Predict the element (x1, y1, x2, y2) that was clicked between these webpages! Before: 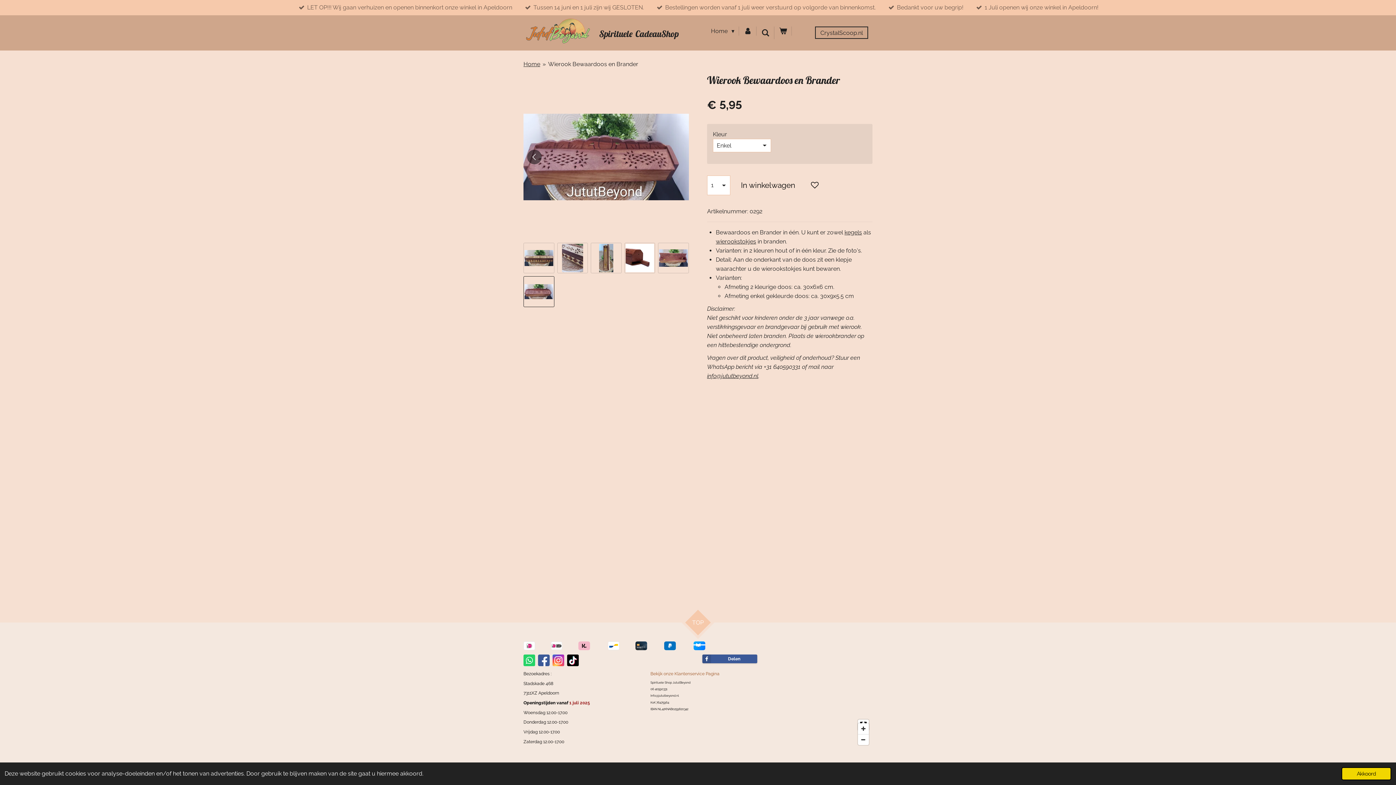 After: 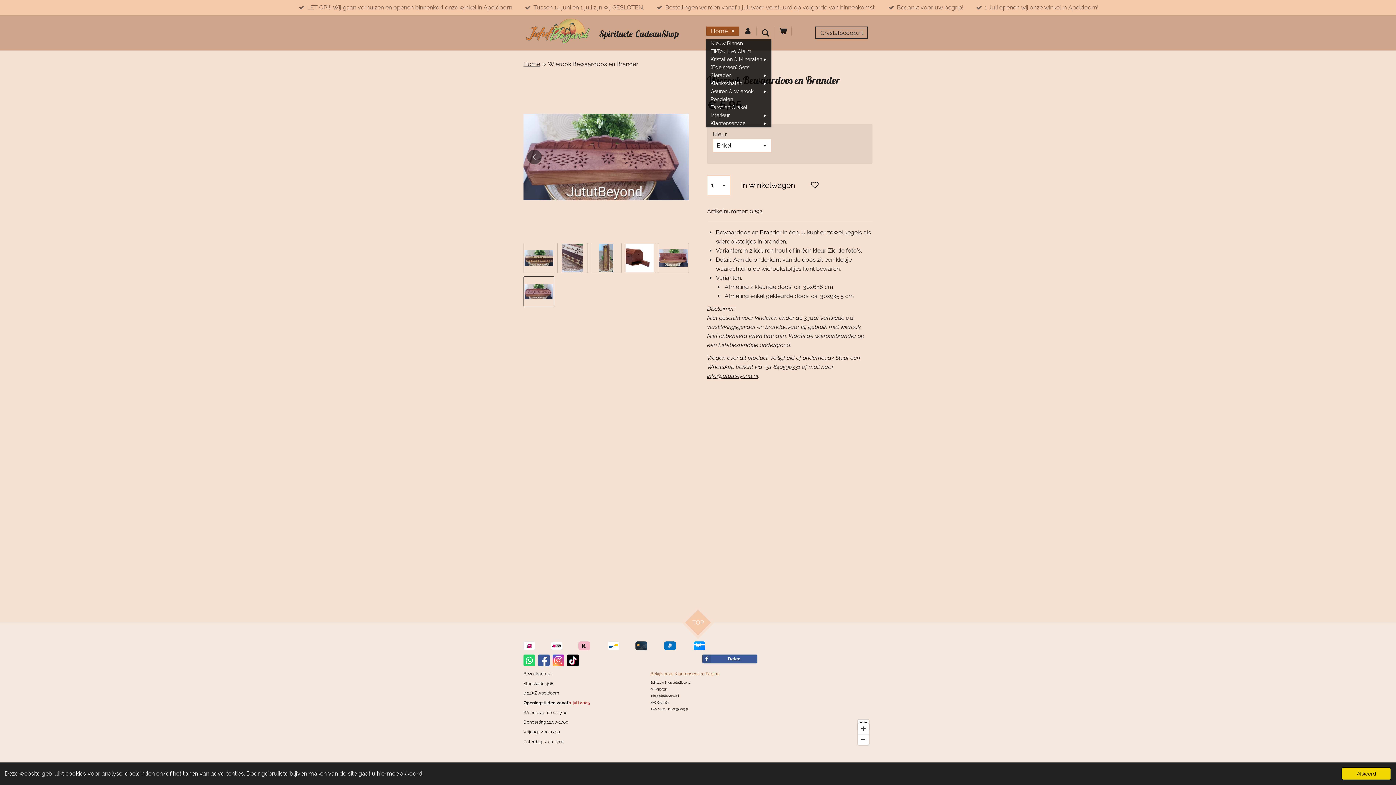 Action: bbox: (706, 26, 739, 35) label: Home 